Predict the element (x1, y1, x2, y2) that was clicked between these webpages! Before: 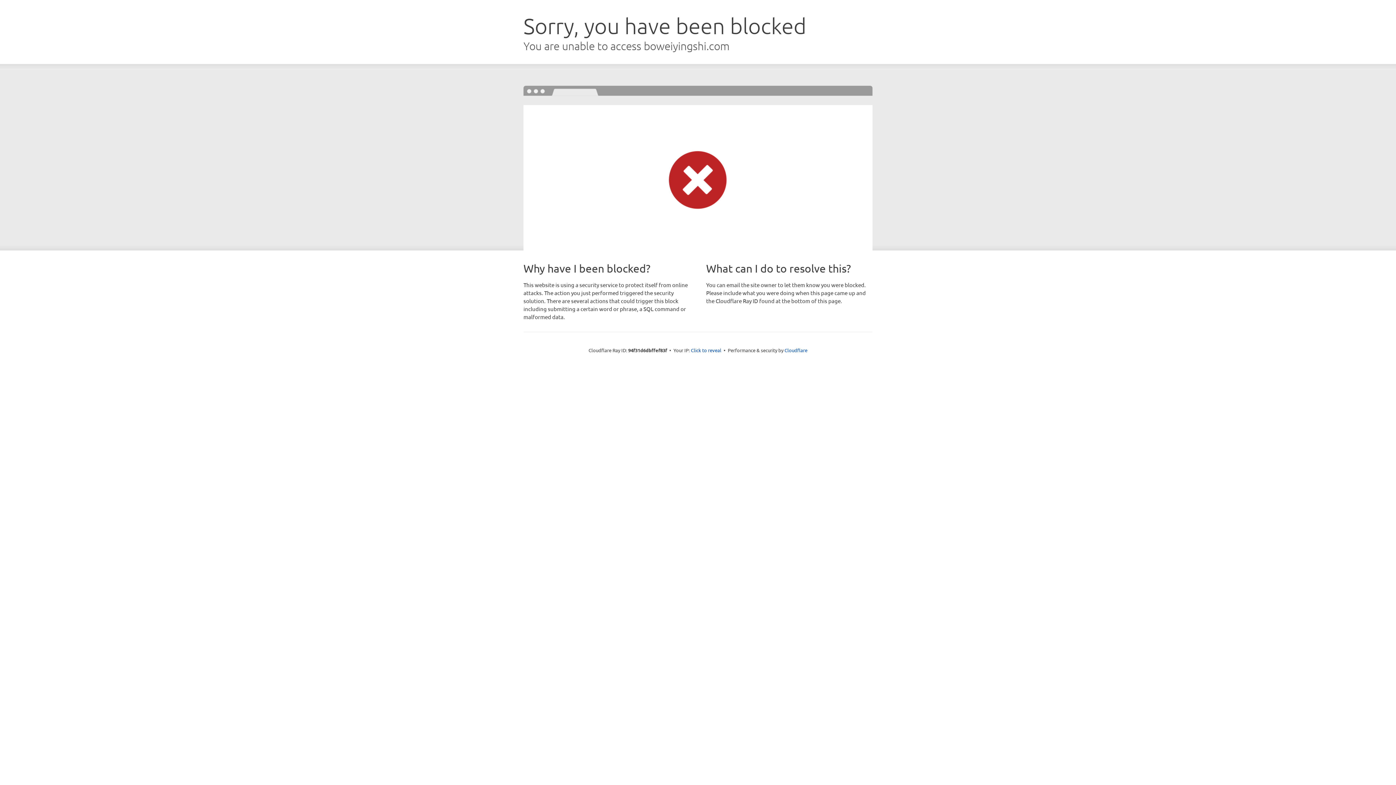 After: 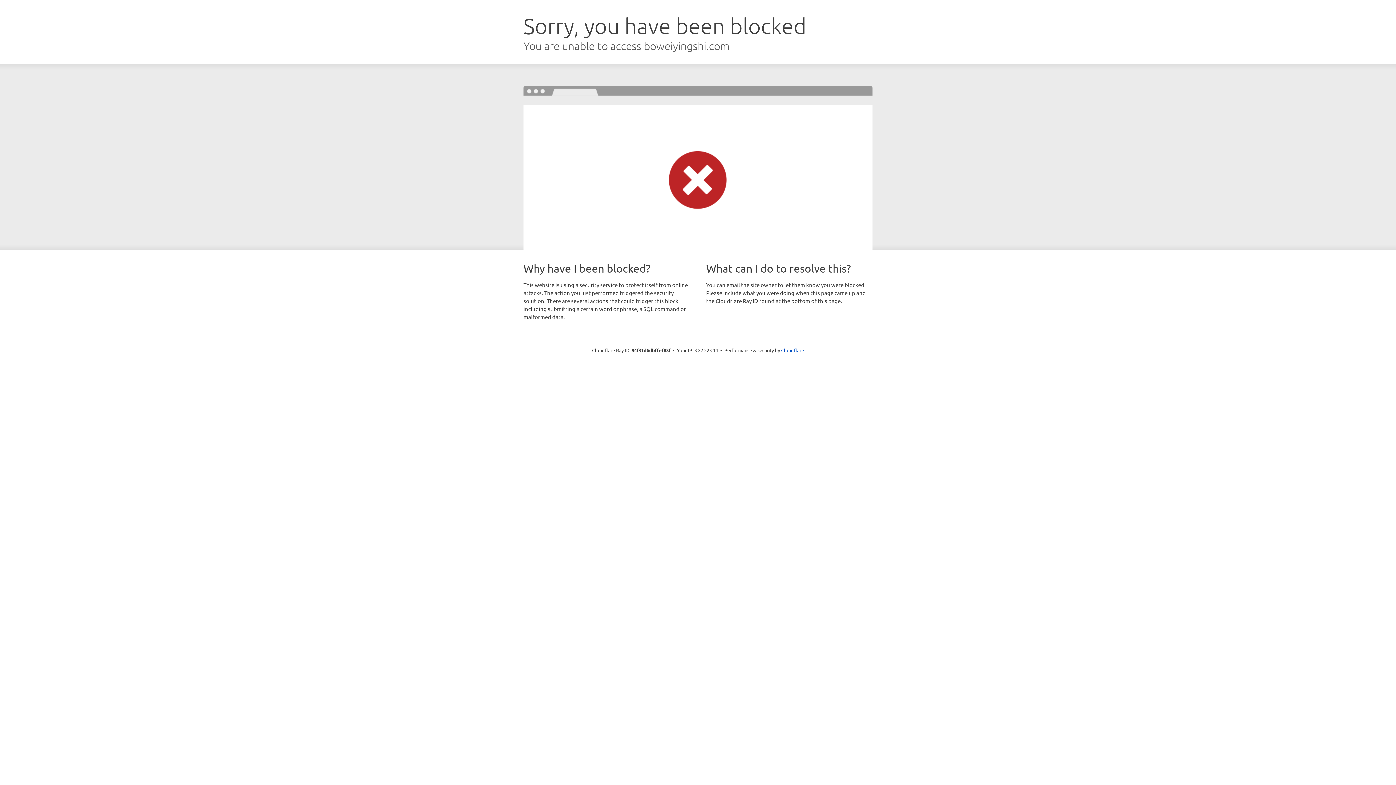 Action: bbox: (691, 346, 721, 353) label: Click to reveal